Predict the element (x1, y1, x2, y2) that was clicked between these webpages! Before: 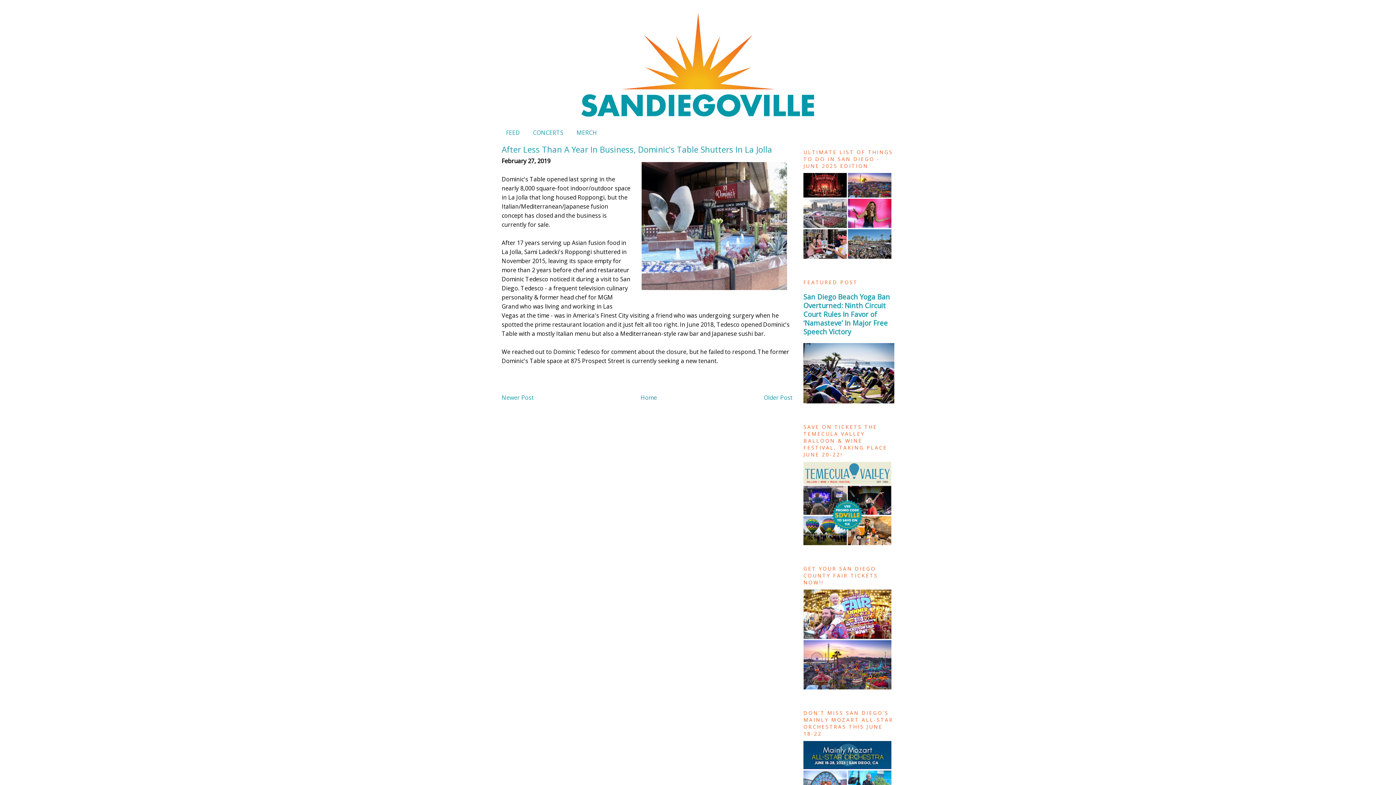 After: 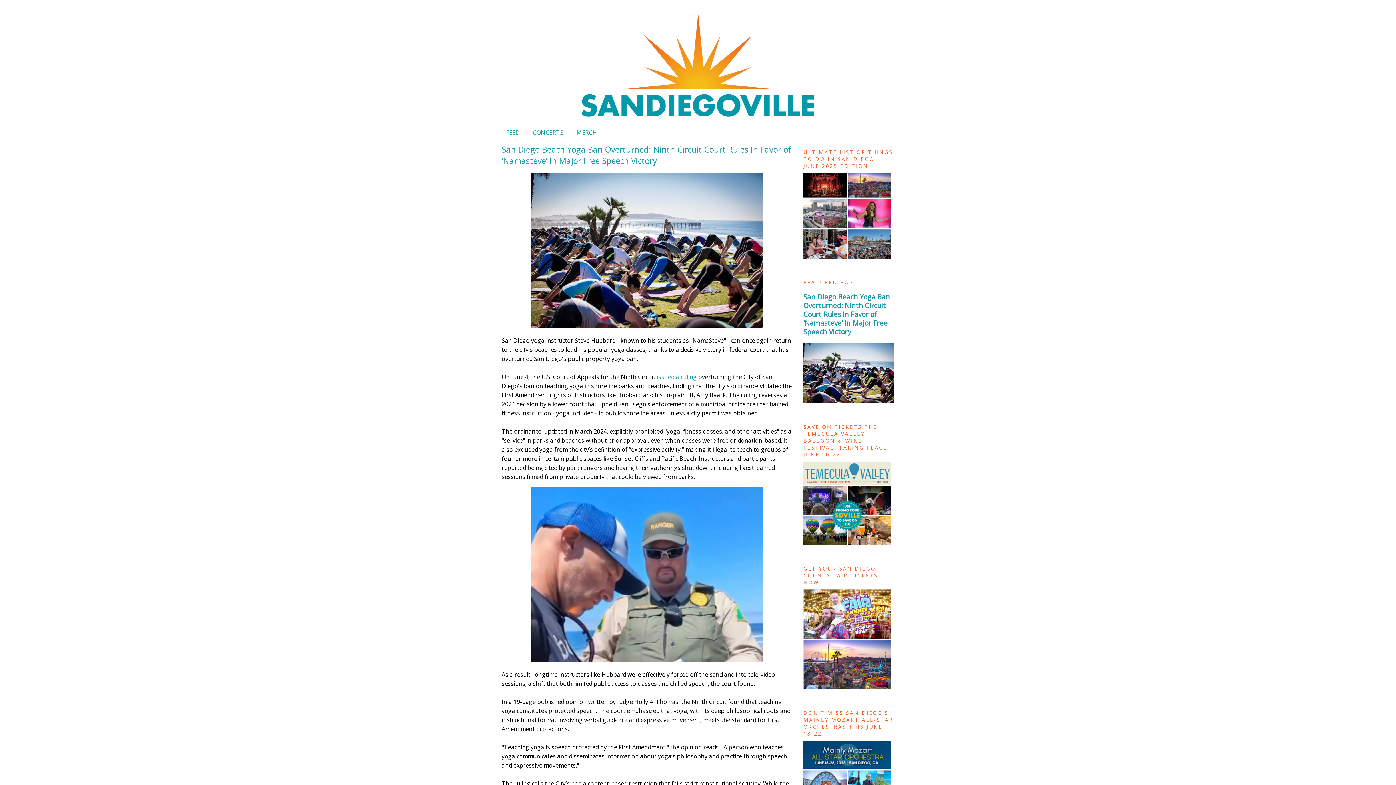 Action: label: San Diego Beach Yoga Ban Overturned: Ninth Circuit Court Rules In Favor of ‘Namasteve’ In Major Free Speech Victory bbox: (803, 292, 890, 336)